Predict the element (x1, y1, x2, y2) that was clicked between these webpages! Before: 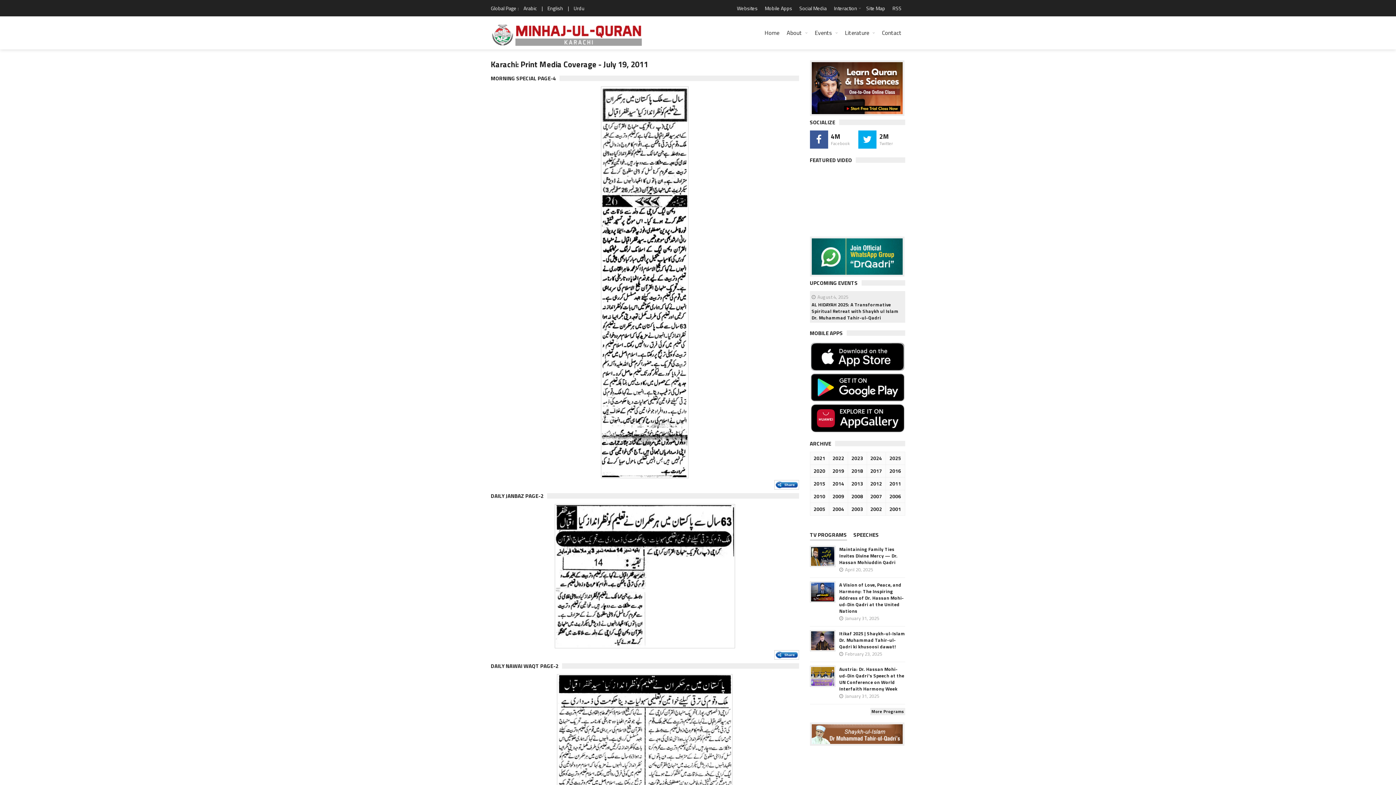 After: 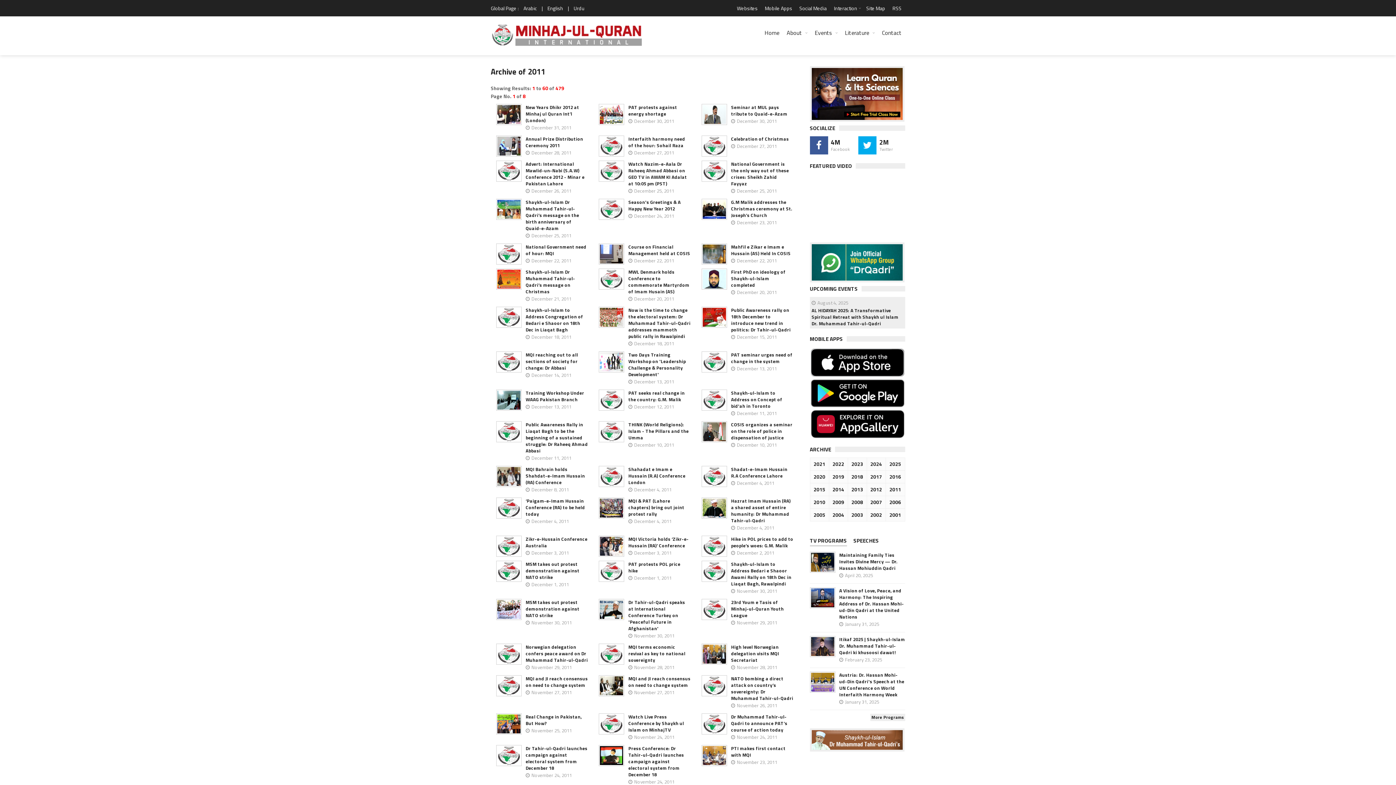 Action: label: 2011 bbox: (888, 480, 902, 488)